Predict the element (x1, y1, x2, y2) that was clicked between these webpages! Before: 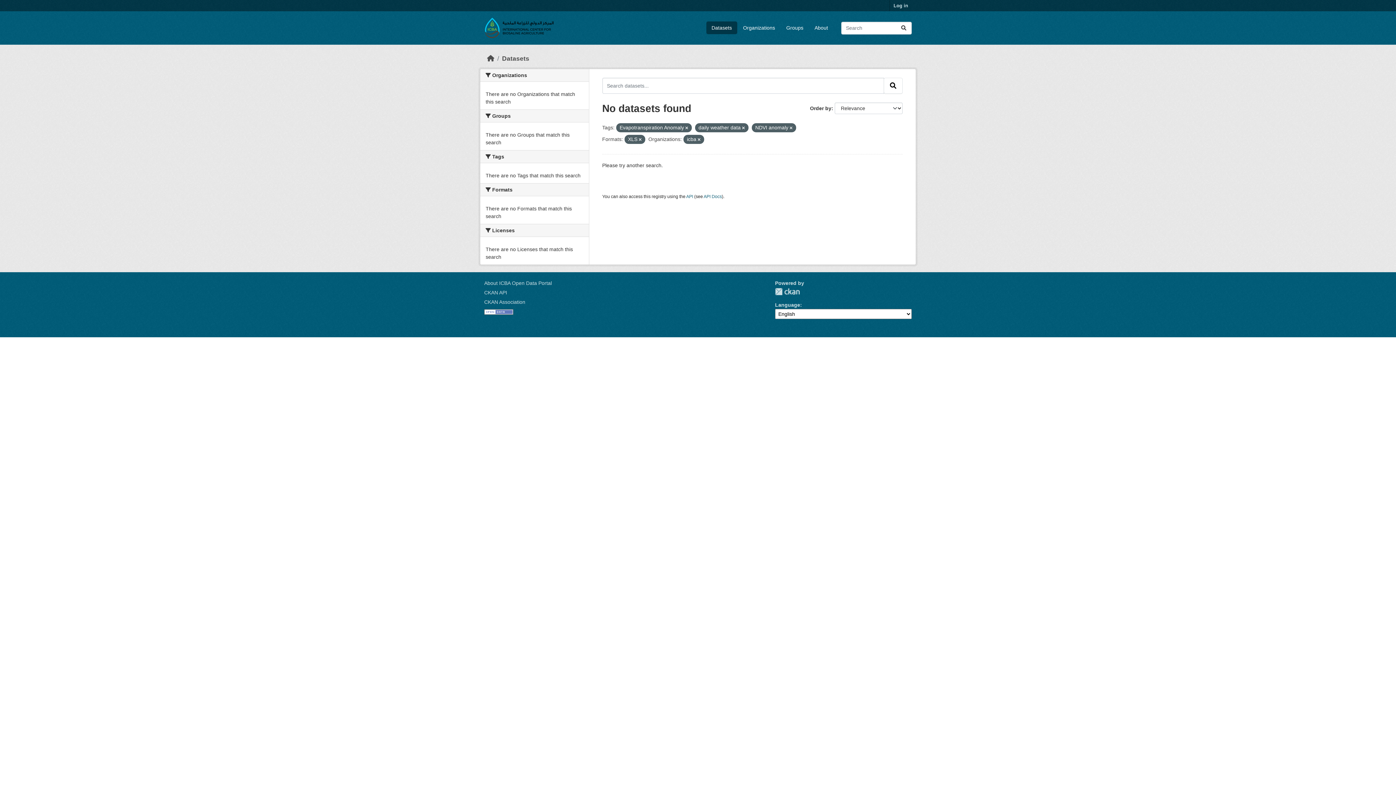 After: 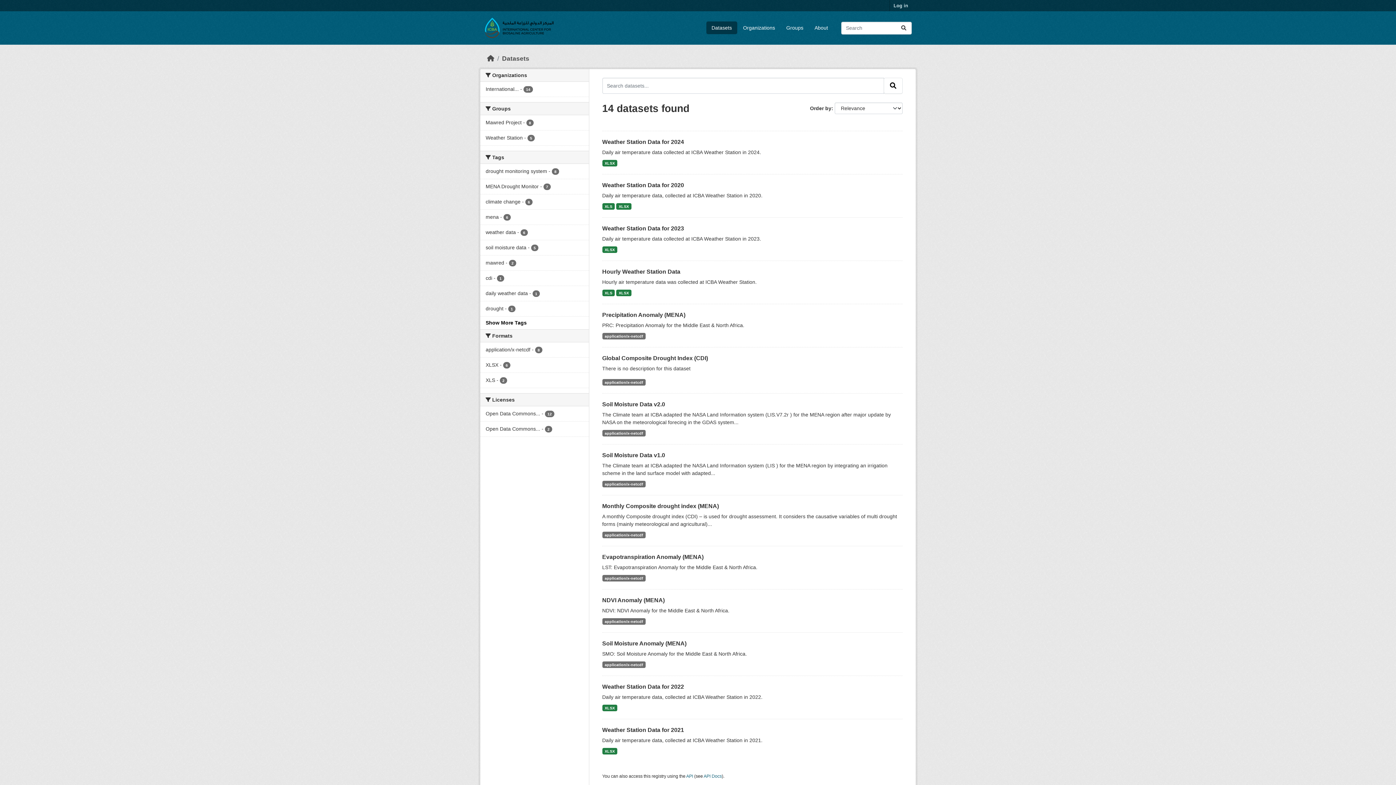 Action: bbox: (706, 21, 737, 34) label: Datasets